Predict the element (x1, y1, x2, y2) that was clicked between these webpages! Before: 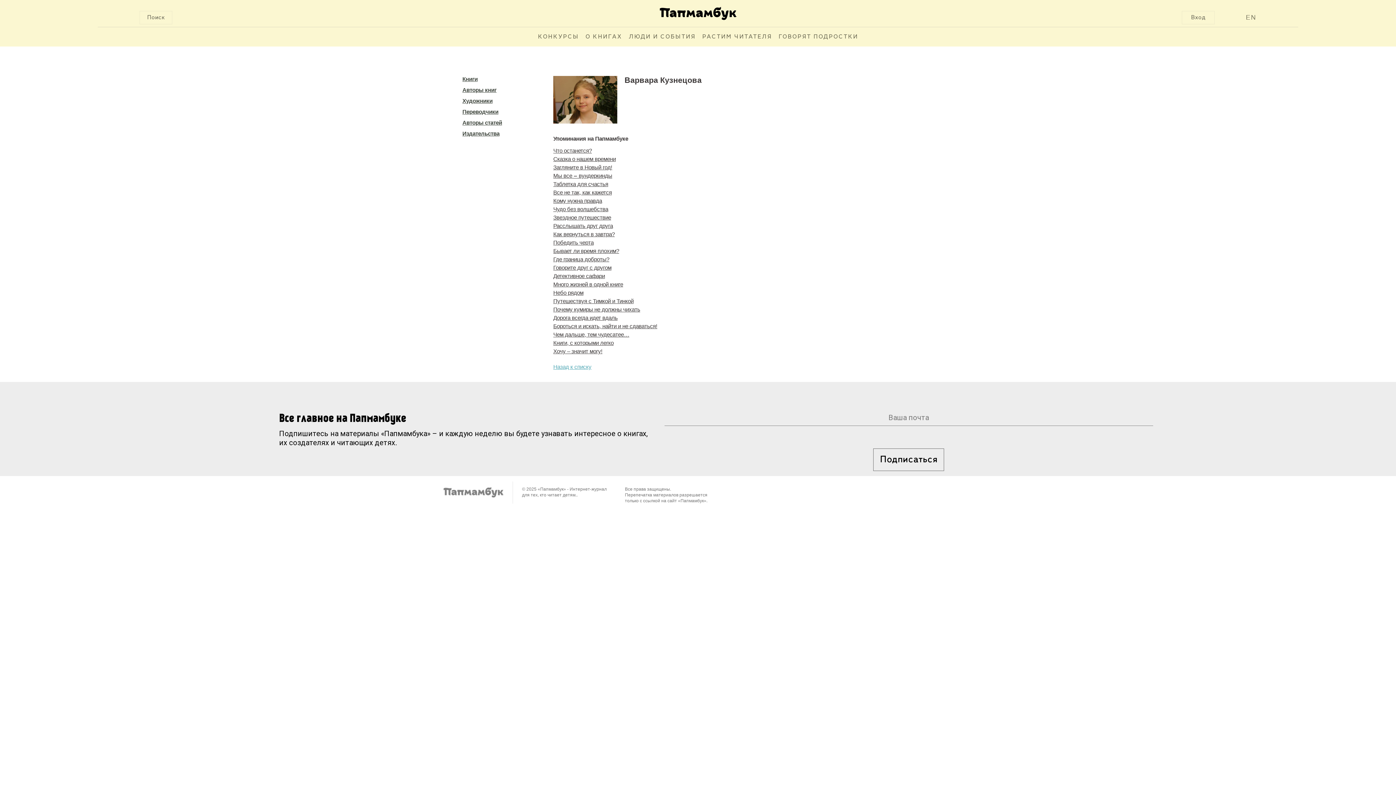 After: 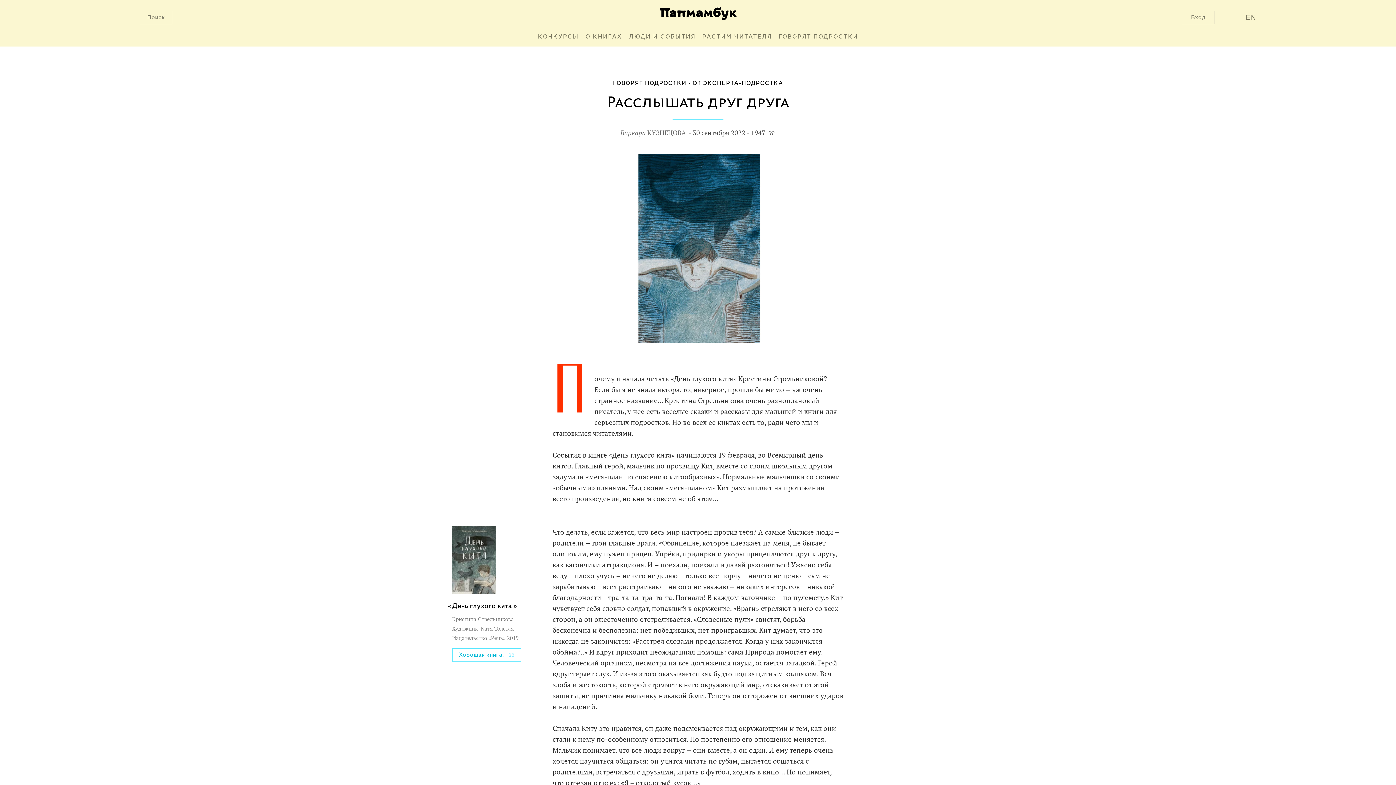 Action: bbox: (553, 222, 613, 229) label: Расслышать друг друга